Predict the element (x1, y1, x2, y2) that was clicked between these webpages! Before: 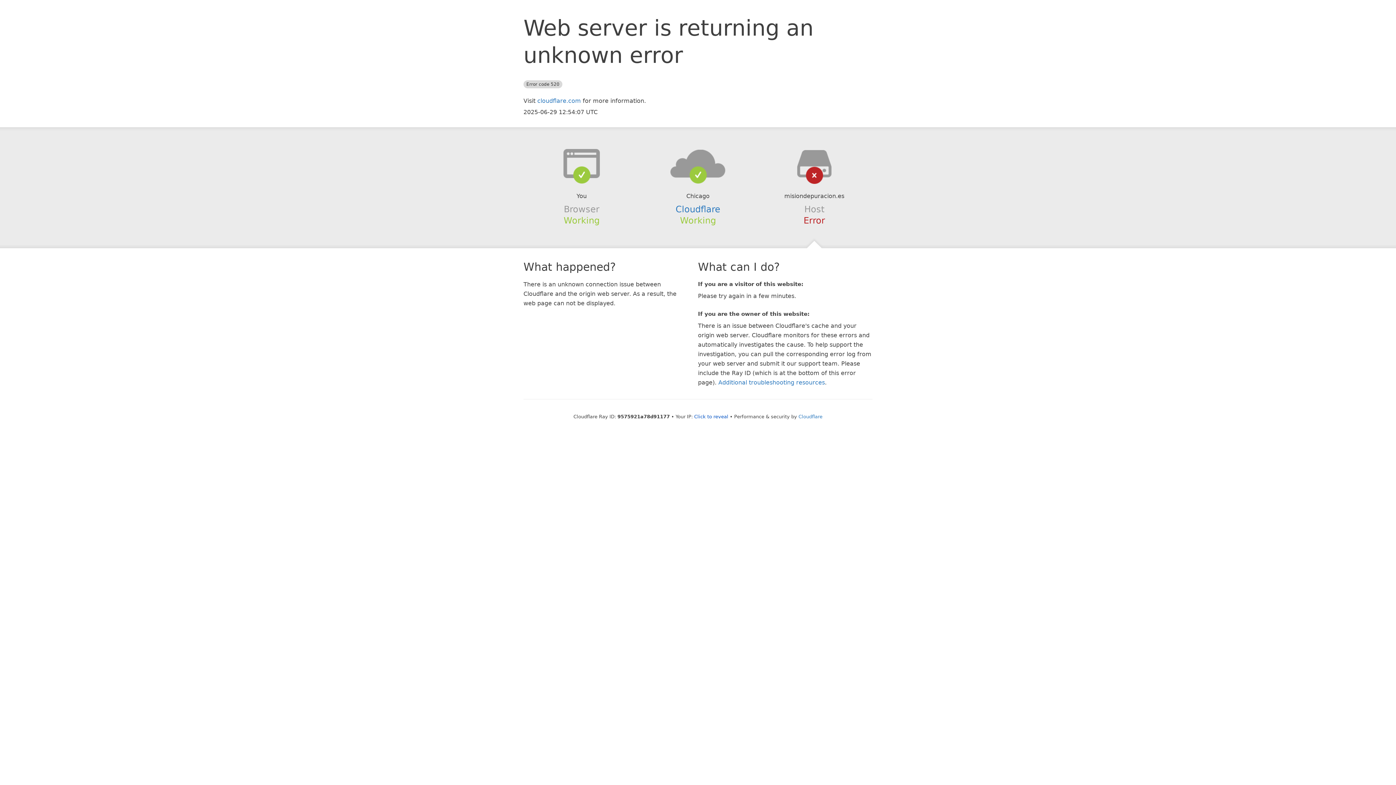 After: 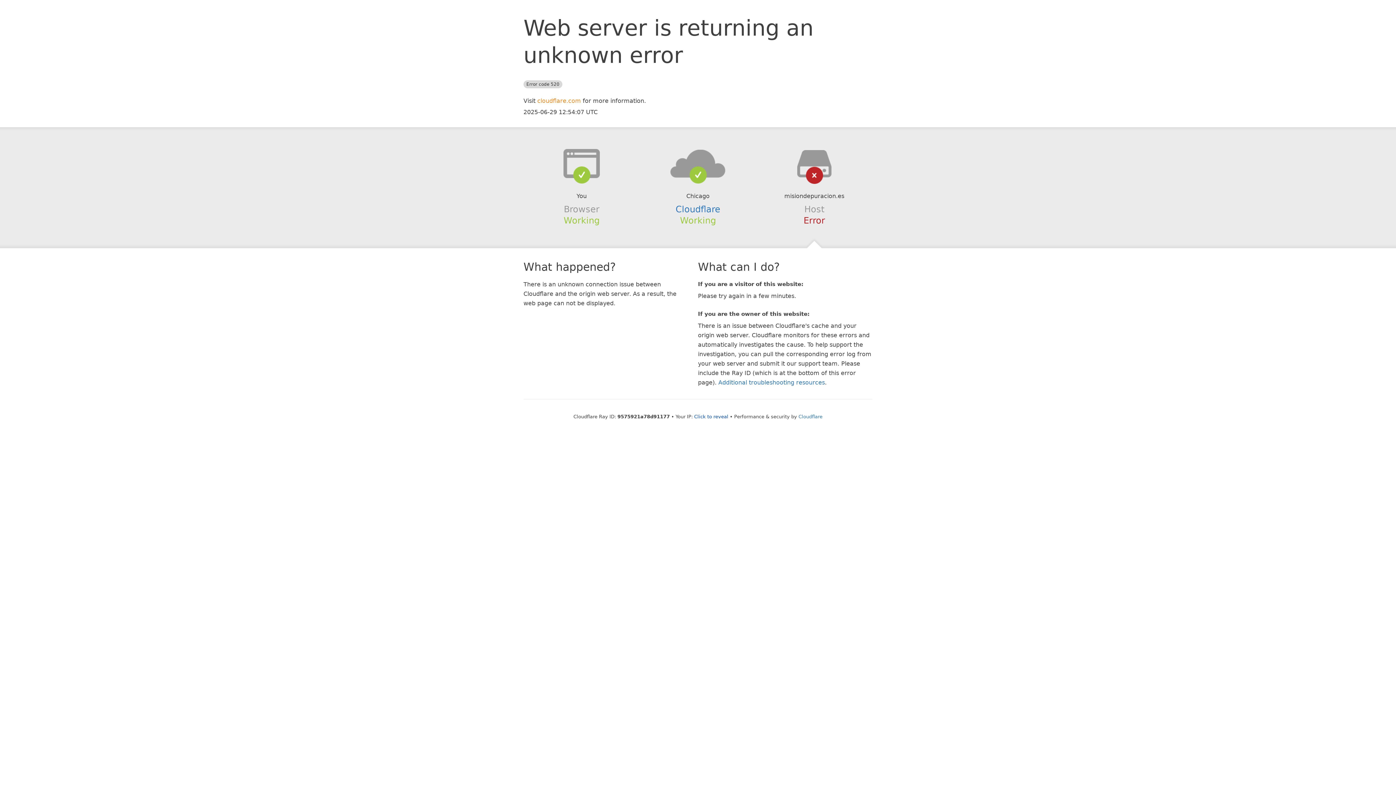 Action: bbox: (537, 97, 581, 104) label: cloudflare.com